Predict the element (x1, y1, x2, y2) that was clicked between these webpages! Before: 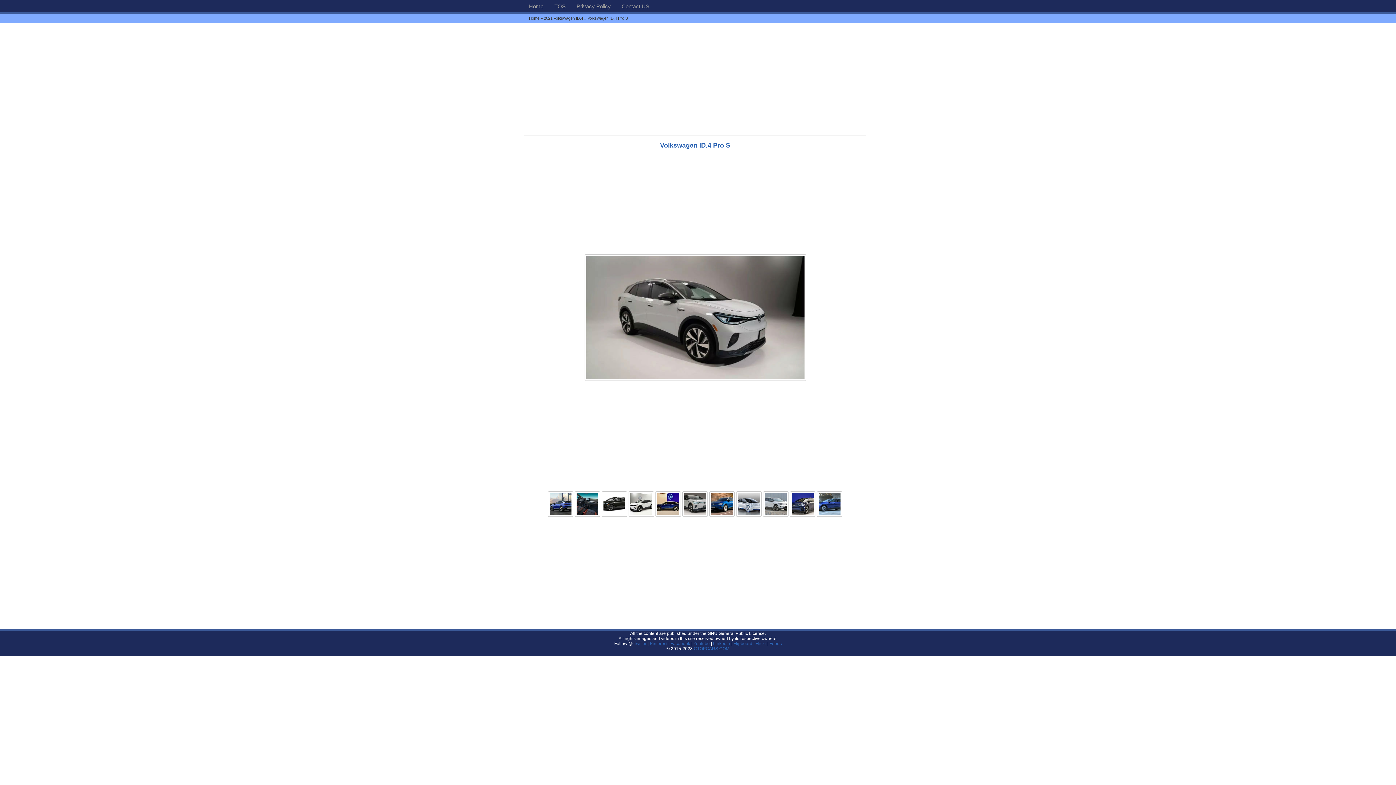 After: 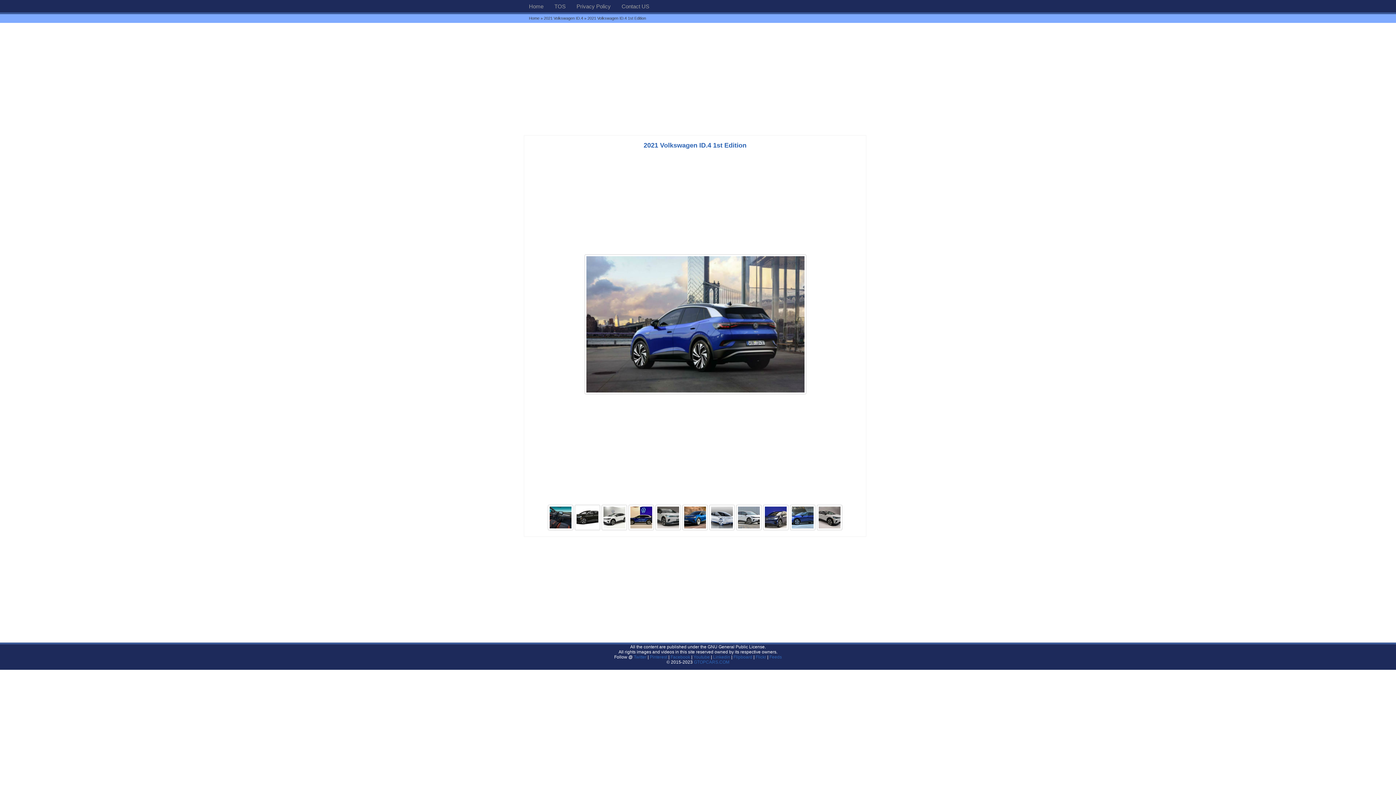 Action: bbox: (547, 513, 574, 518)